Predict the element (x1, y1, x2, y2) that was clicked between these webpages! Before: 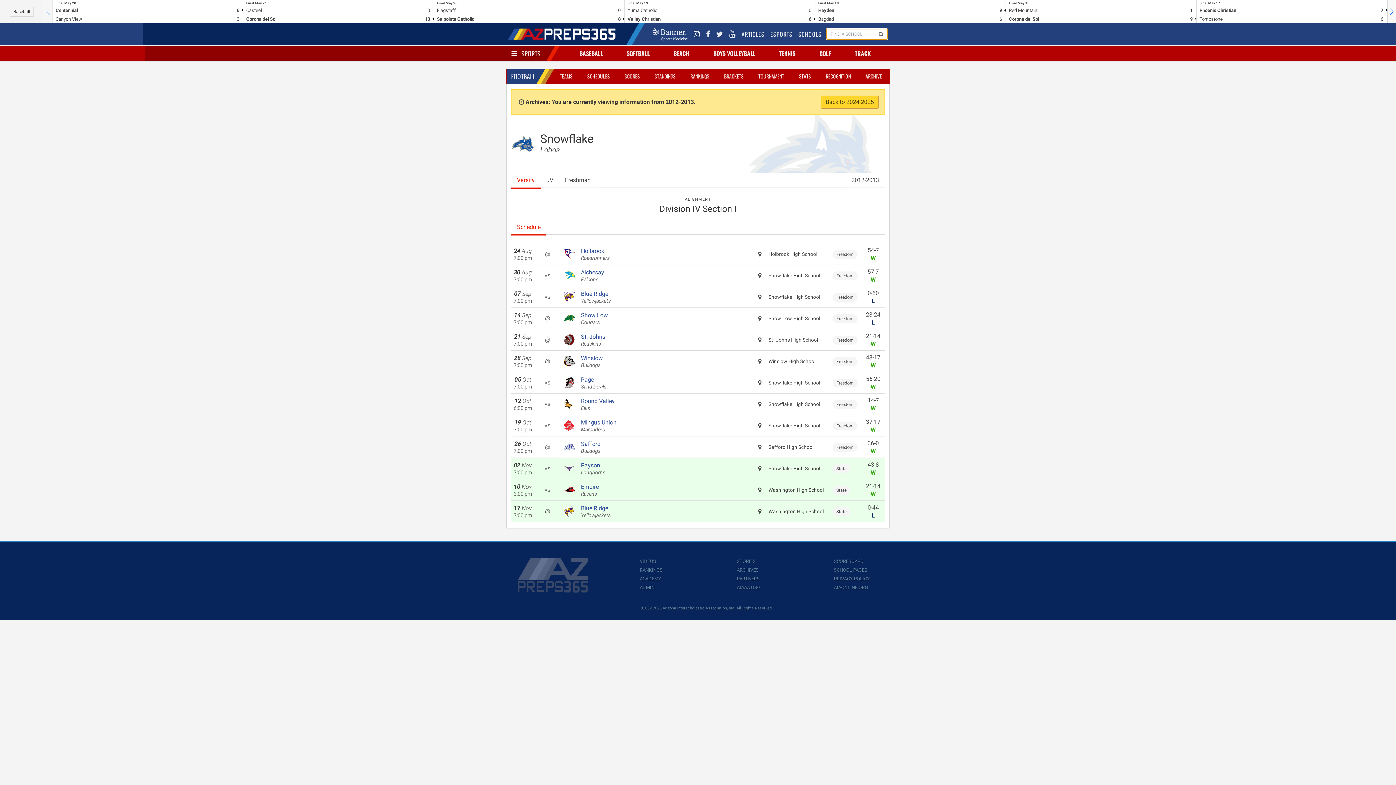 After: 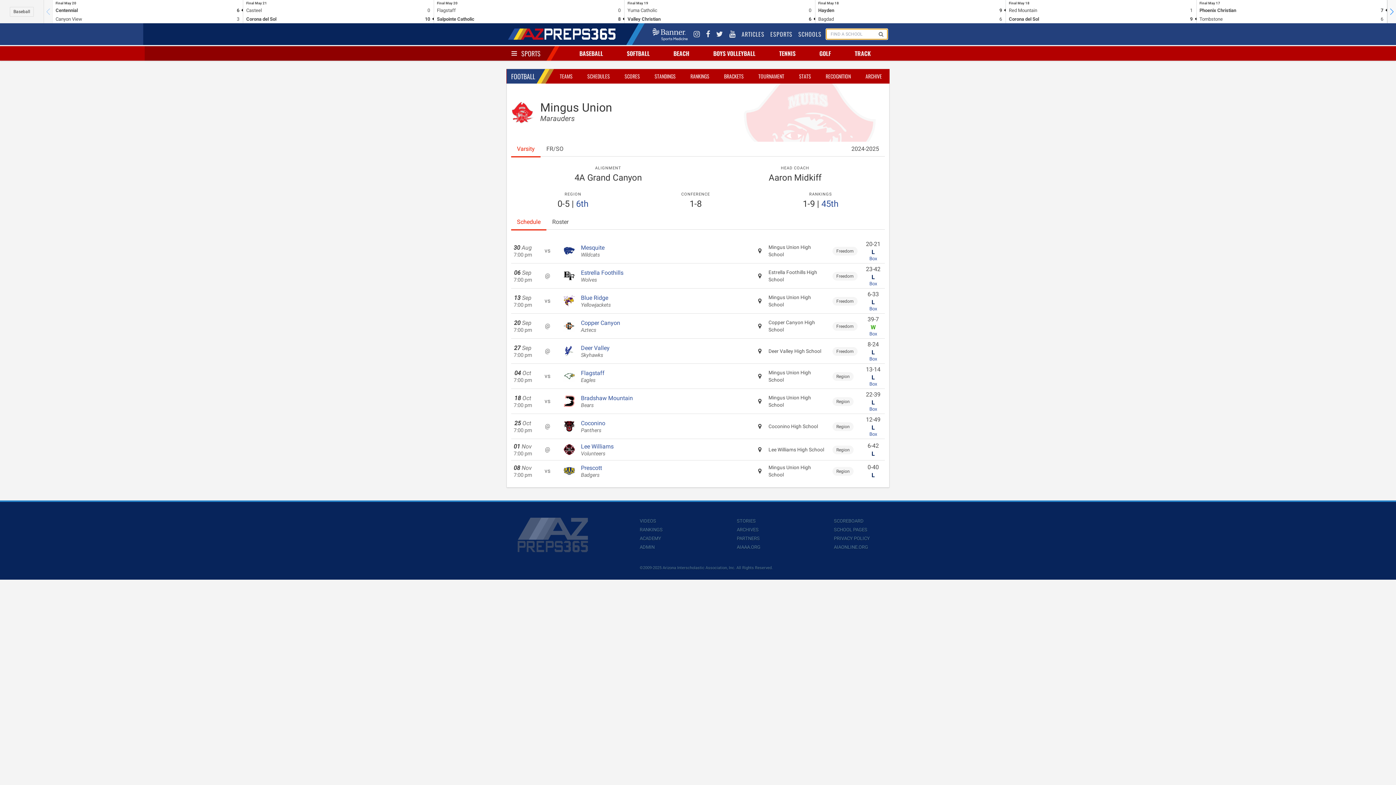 Action: label: Mingus Union

Marauders bbox: (581, 418, 751, 433)